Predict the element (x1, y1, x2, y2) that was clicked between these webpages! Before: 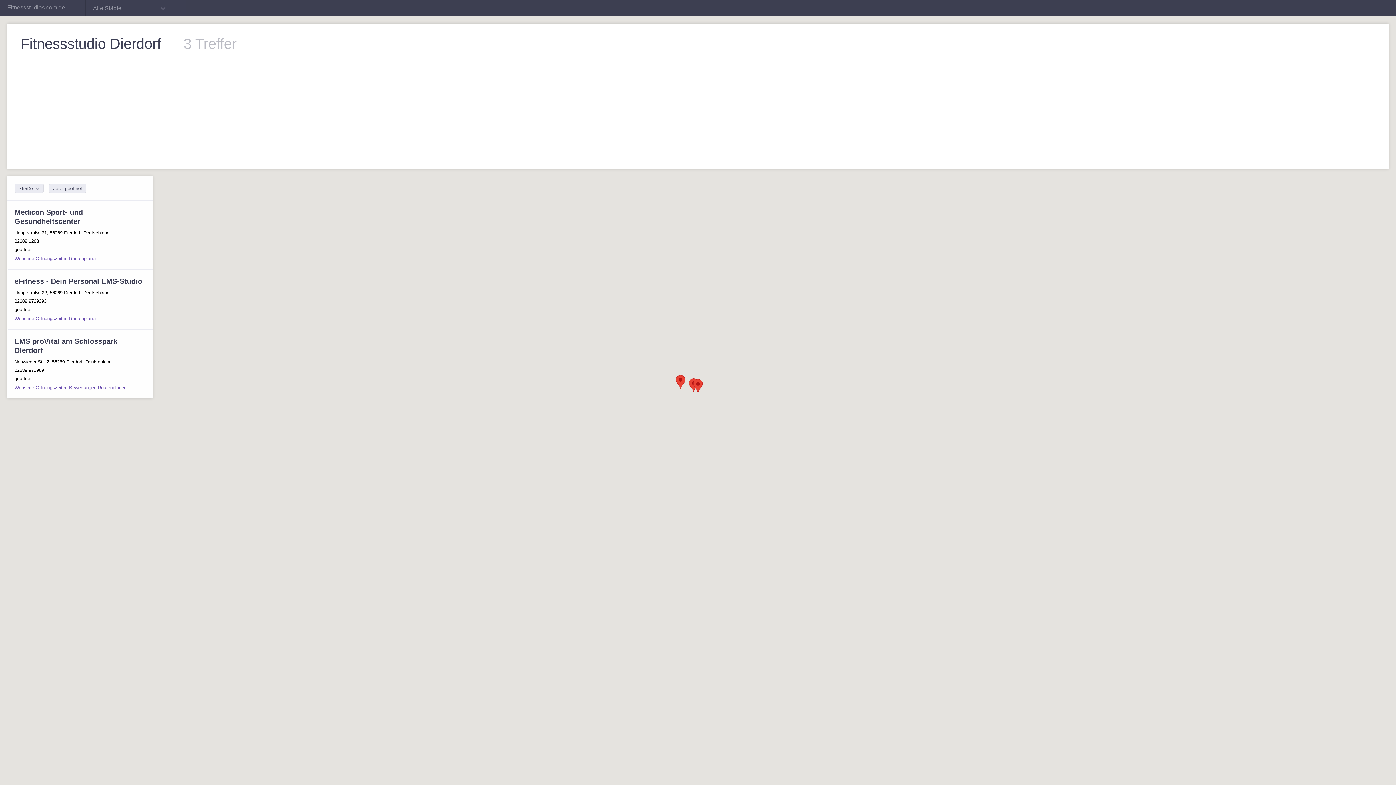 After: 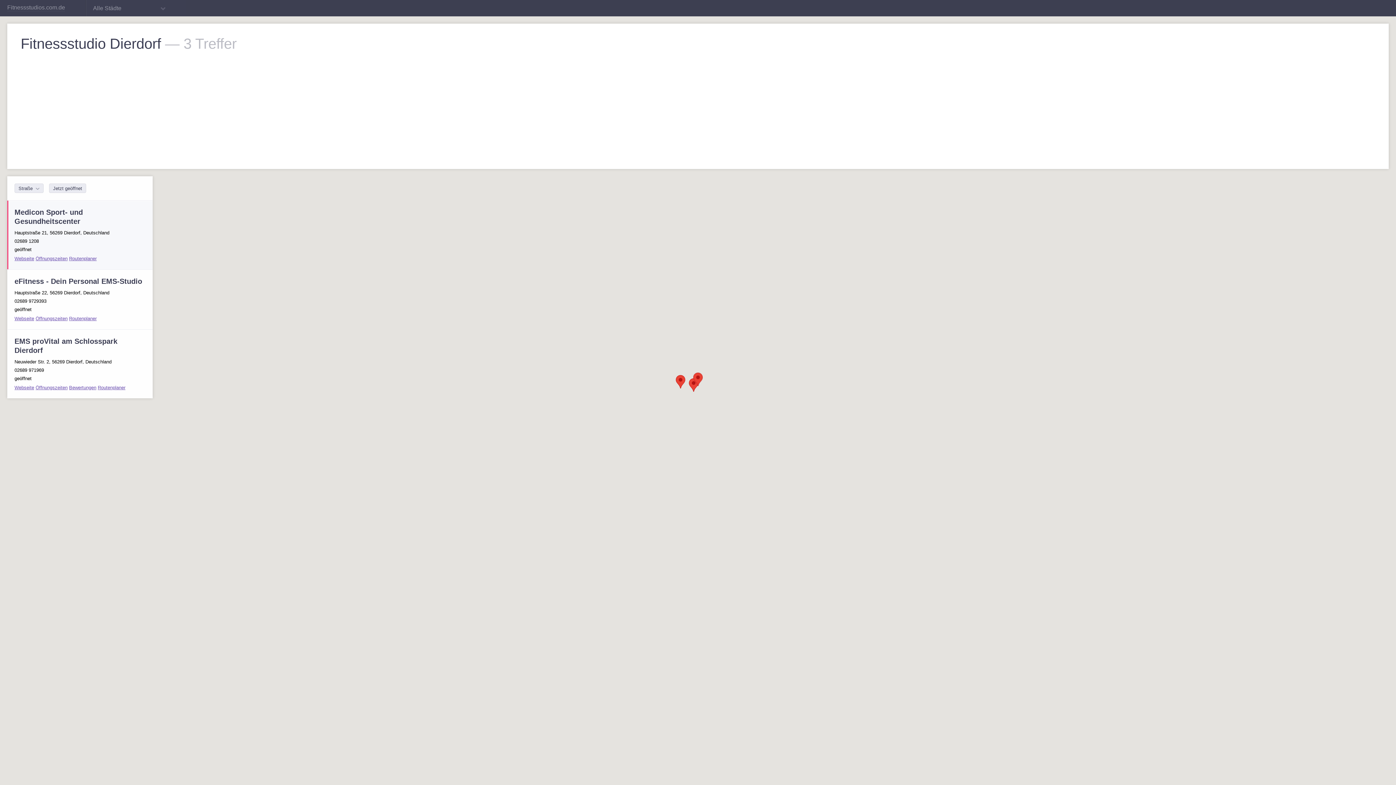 Action: bbox: (69, 256, 96, 261) label: Routenplaner